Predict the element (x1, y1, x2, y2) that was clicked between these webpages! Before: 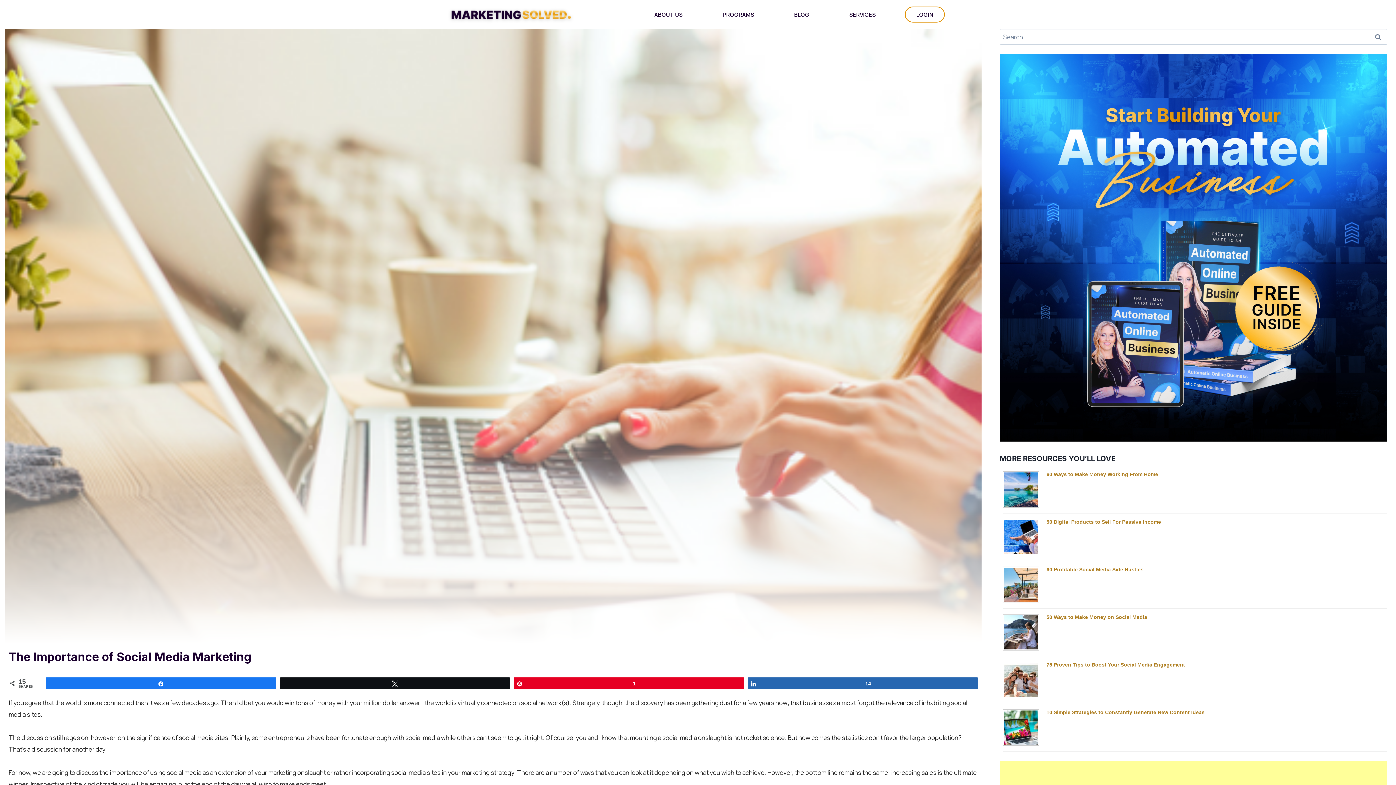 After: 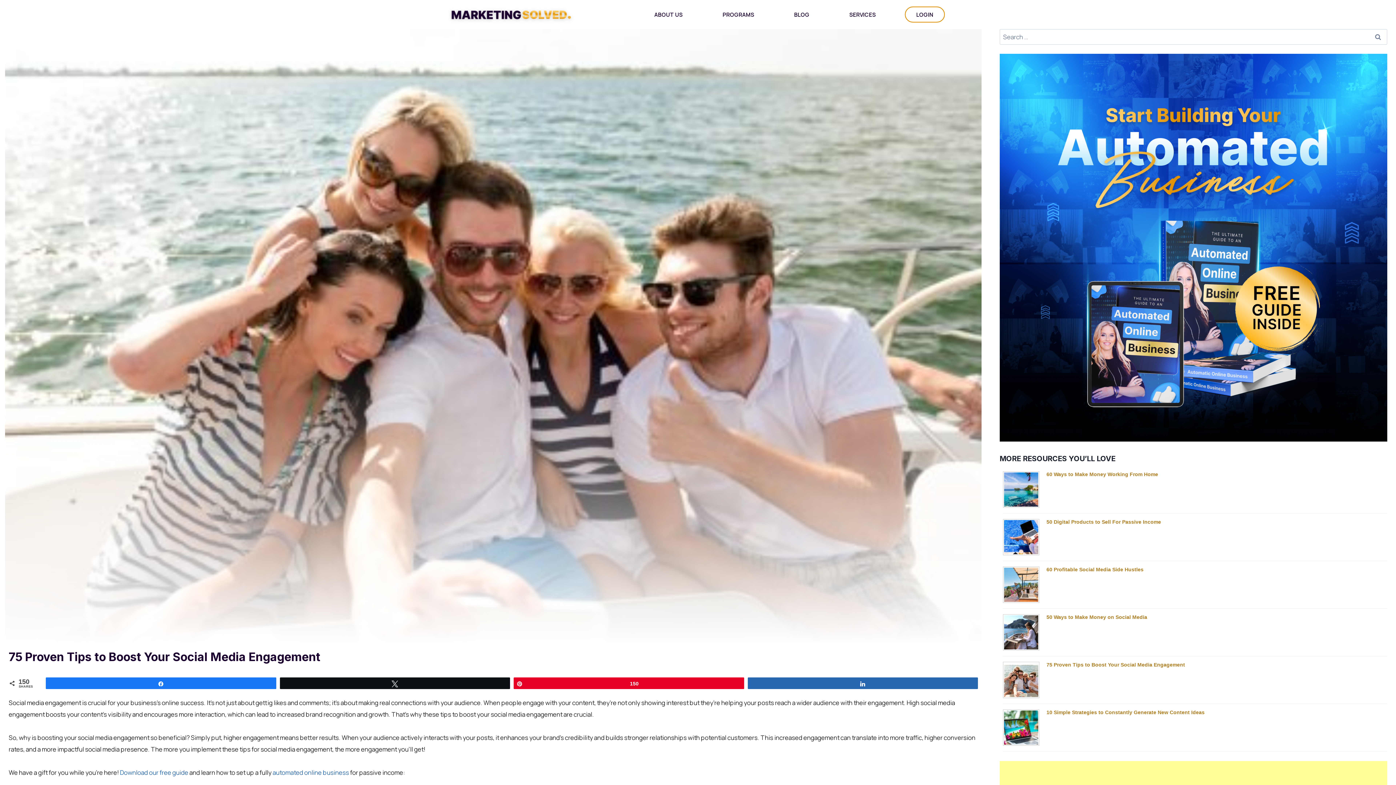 Action: label: 75 Proven Tips to Boost Your Social Media Engagement bbox: (1046, 662, 1185, 668)